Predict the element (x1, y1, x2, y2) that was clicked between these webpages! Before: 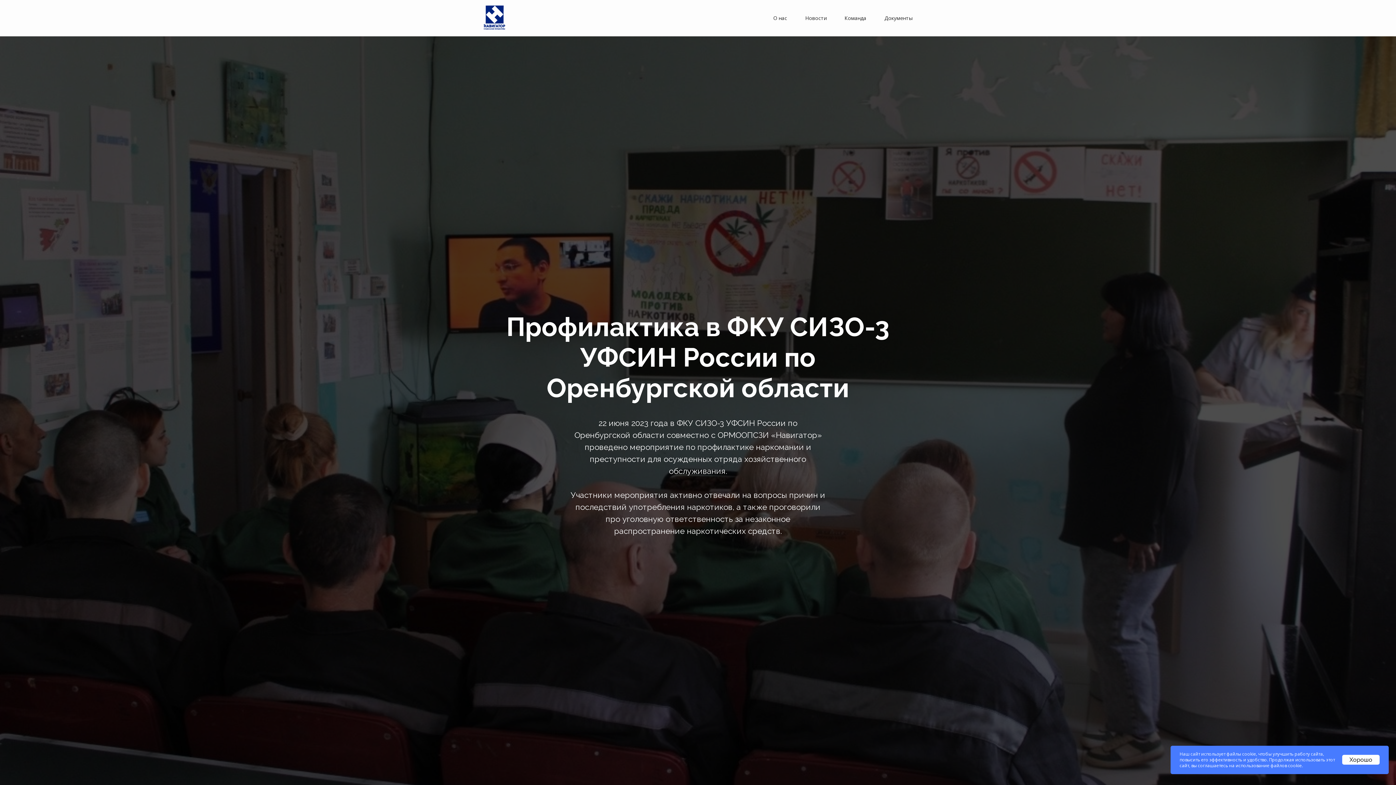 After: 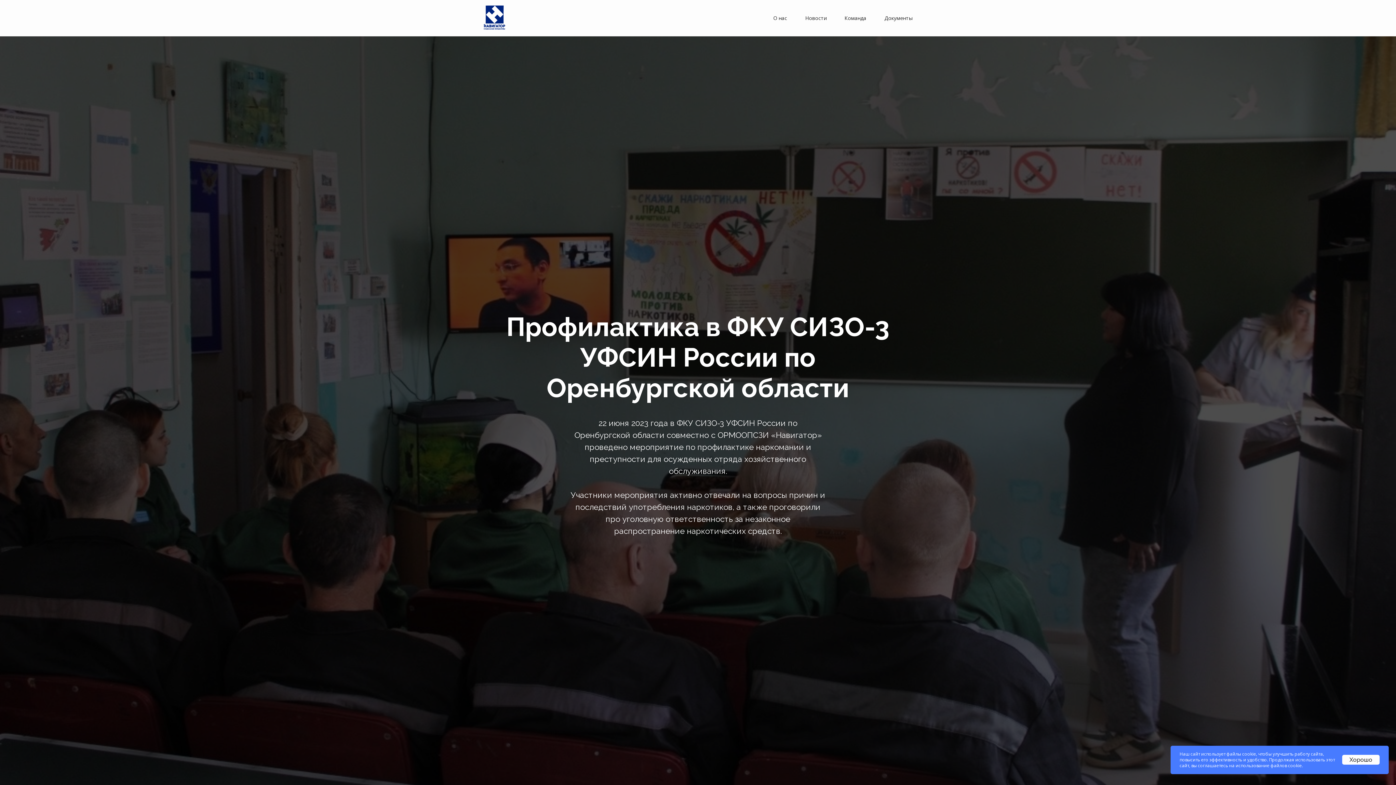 Action: bbox: (805, 14, 826, 21) label: Новости